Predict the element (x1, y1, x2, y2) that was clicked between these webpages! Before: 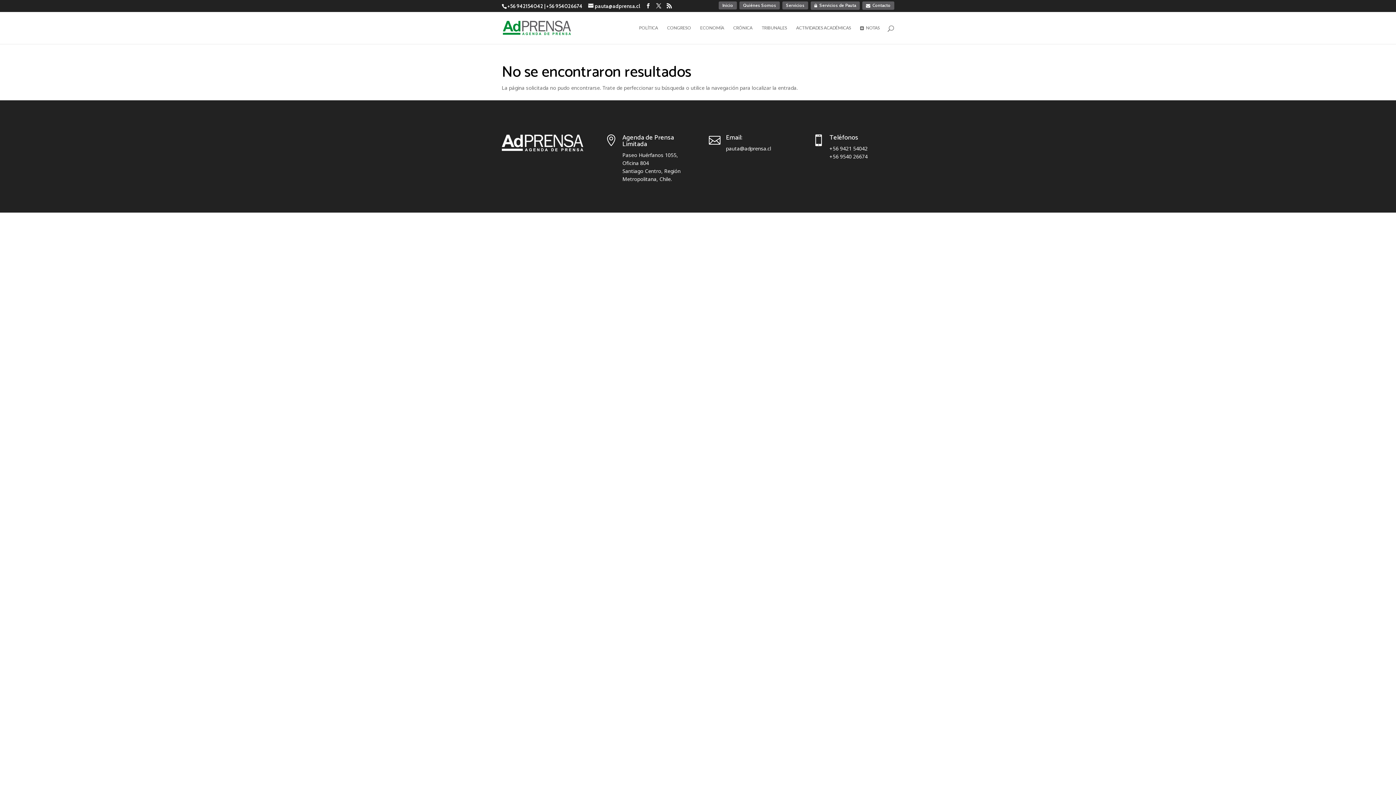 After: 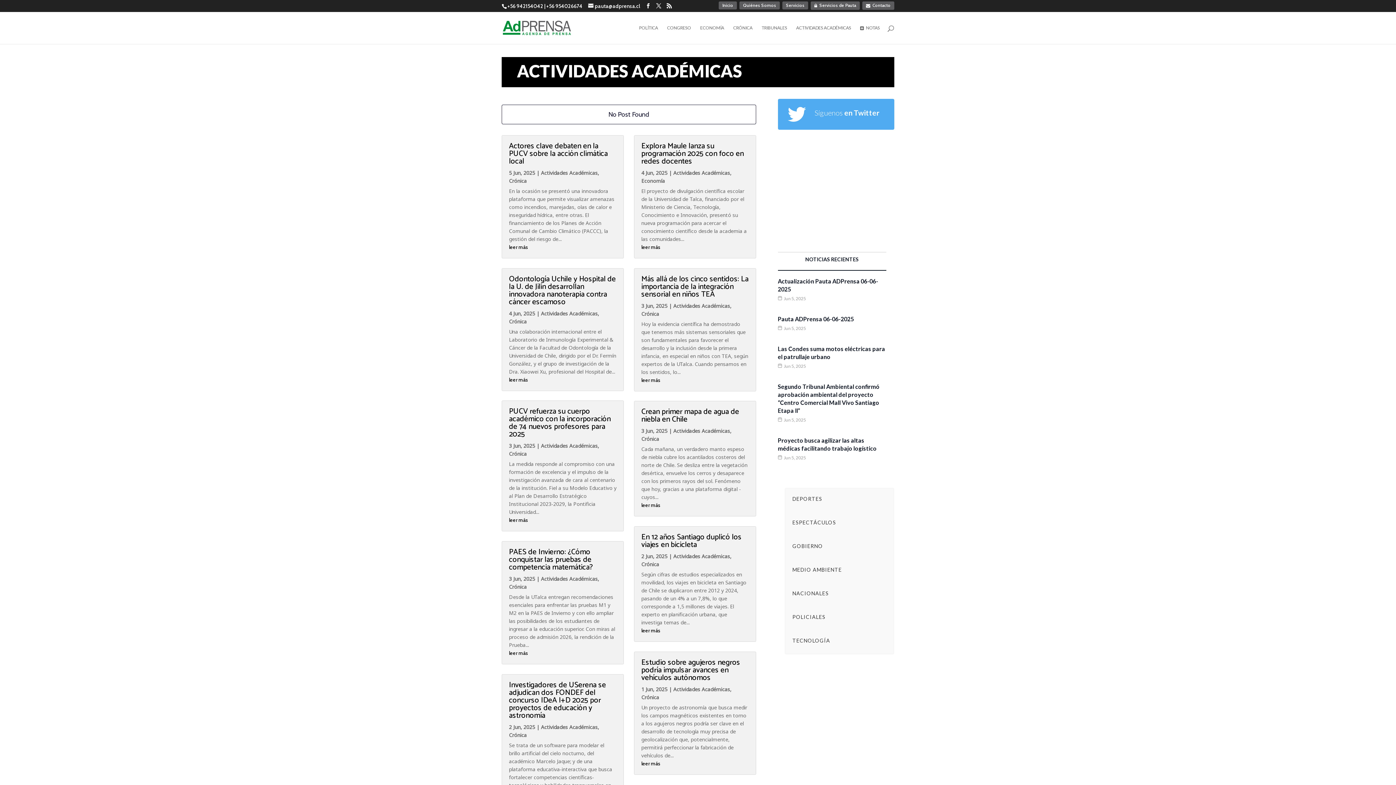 Action: label: ACTIVIDADES ACADÉMICAS bbox: (796, 25, 851, 44)